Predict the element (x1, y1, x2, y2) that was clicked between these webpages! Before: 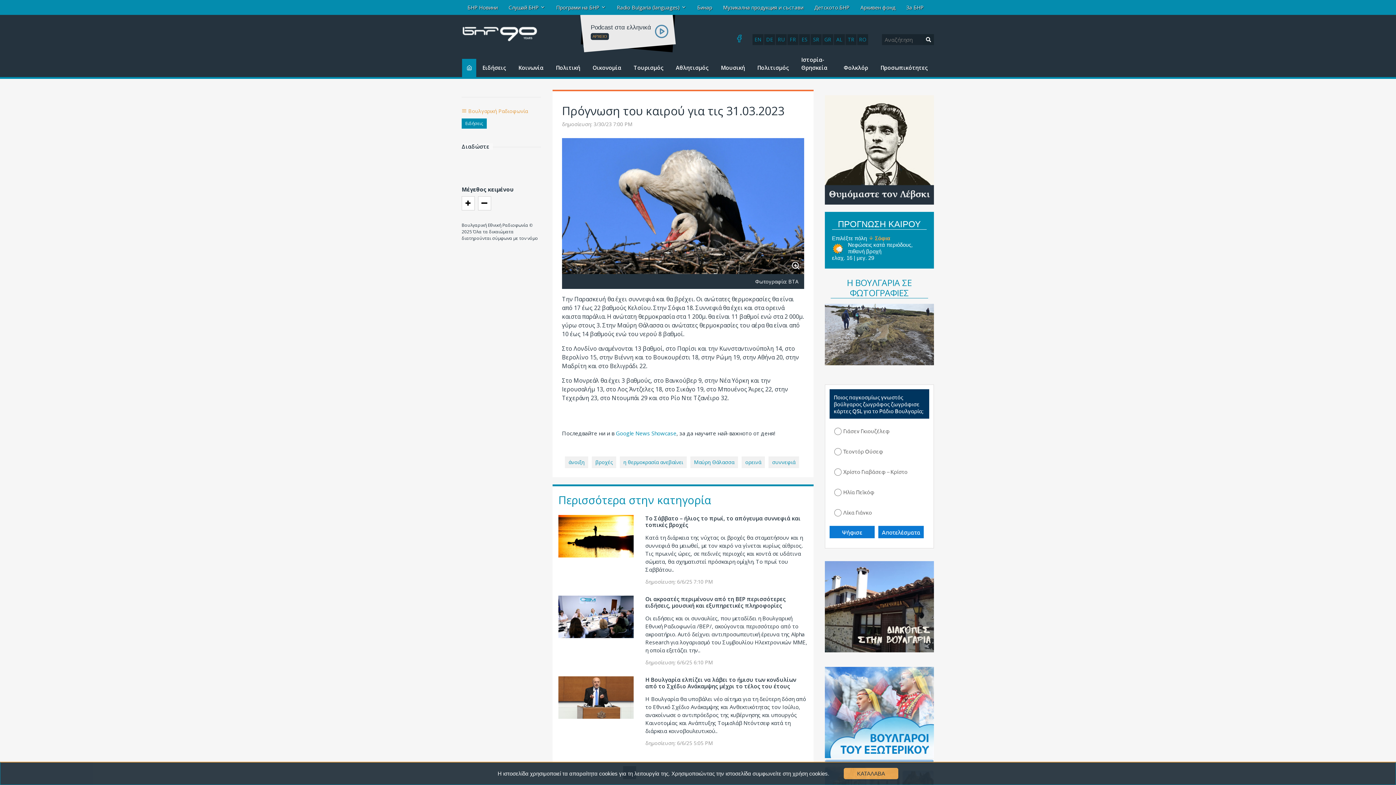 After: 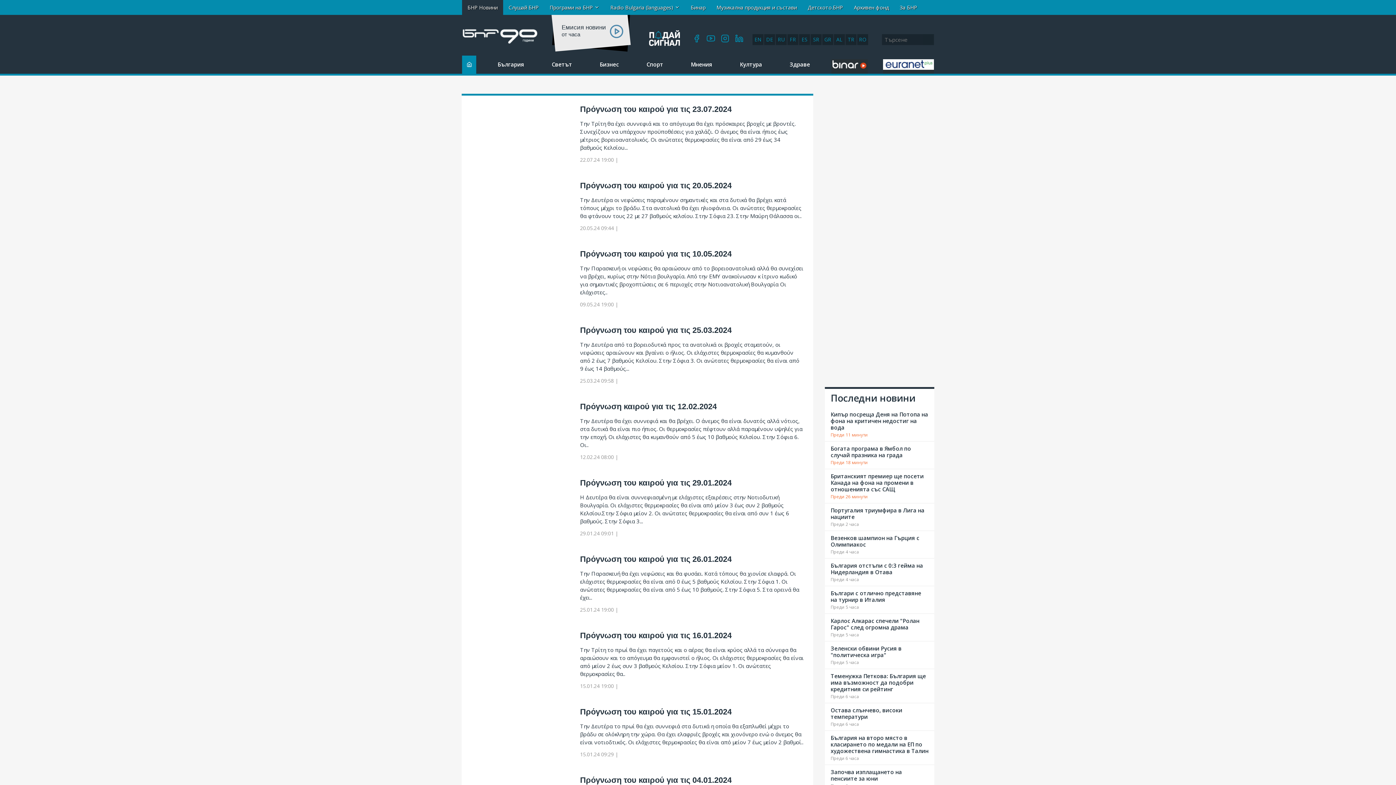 Action: bbox: (768, 456, 799, 468) label: συννεφιά